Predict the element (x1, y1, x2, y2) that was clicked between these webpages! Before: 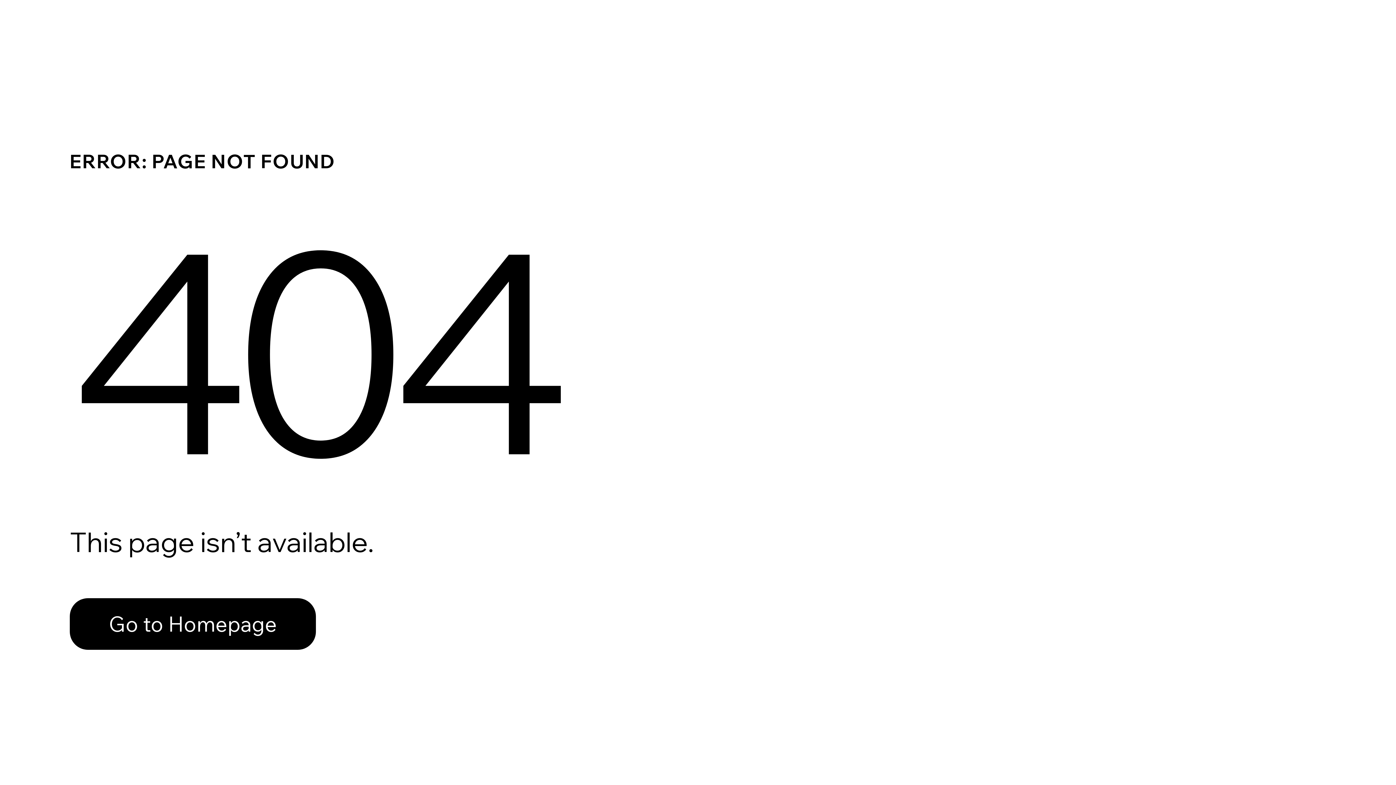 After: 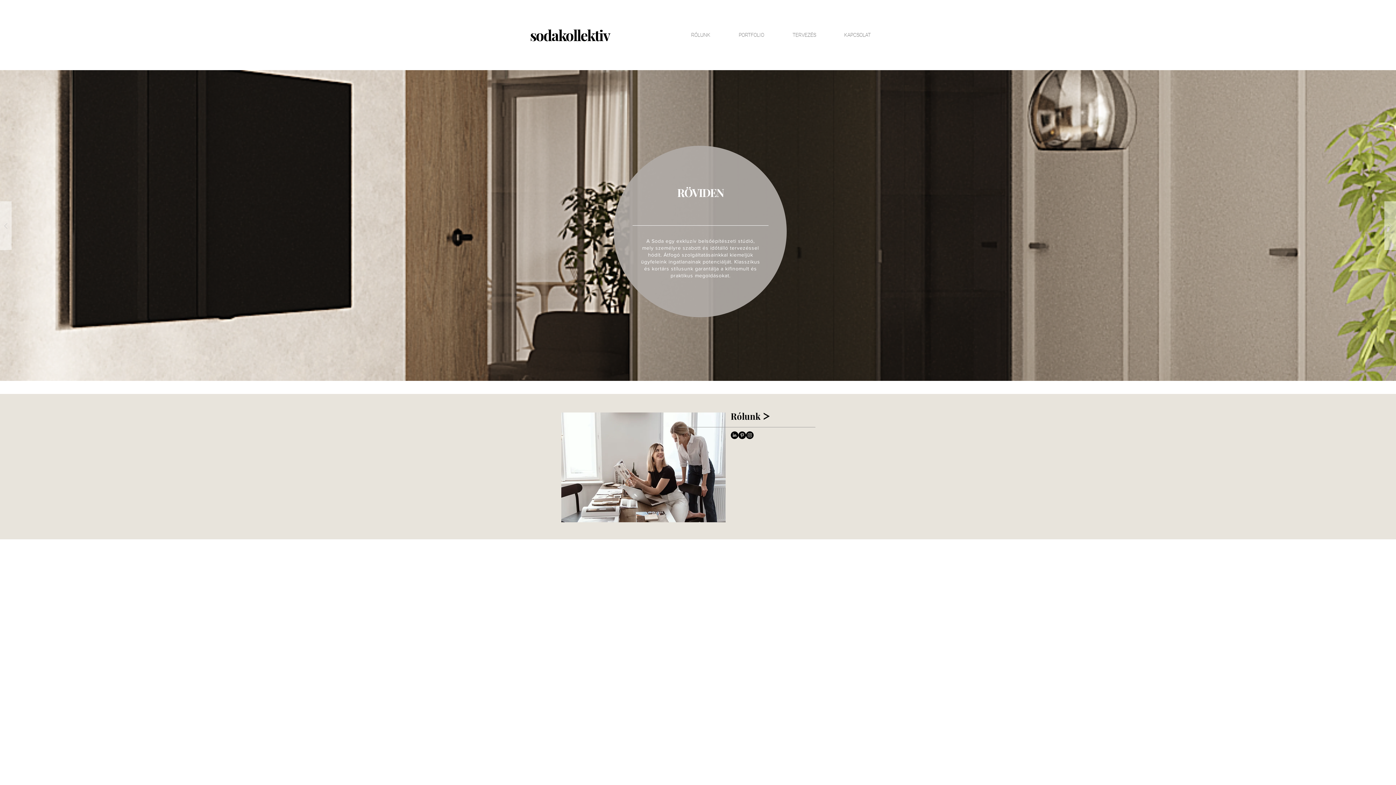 Action: label: Go to Homepage bbox: (69, 598, 316, 650)